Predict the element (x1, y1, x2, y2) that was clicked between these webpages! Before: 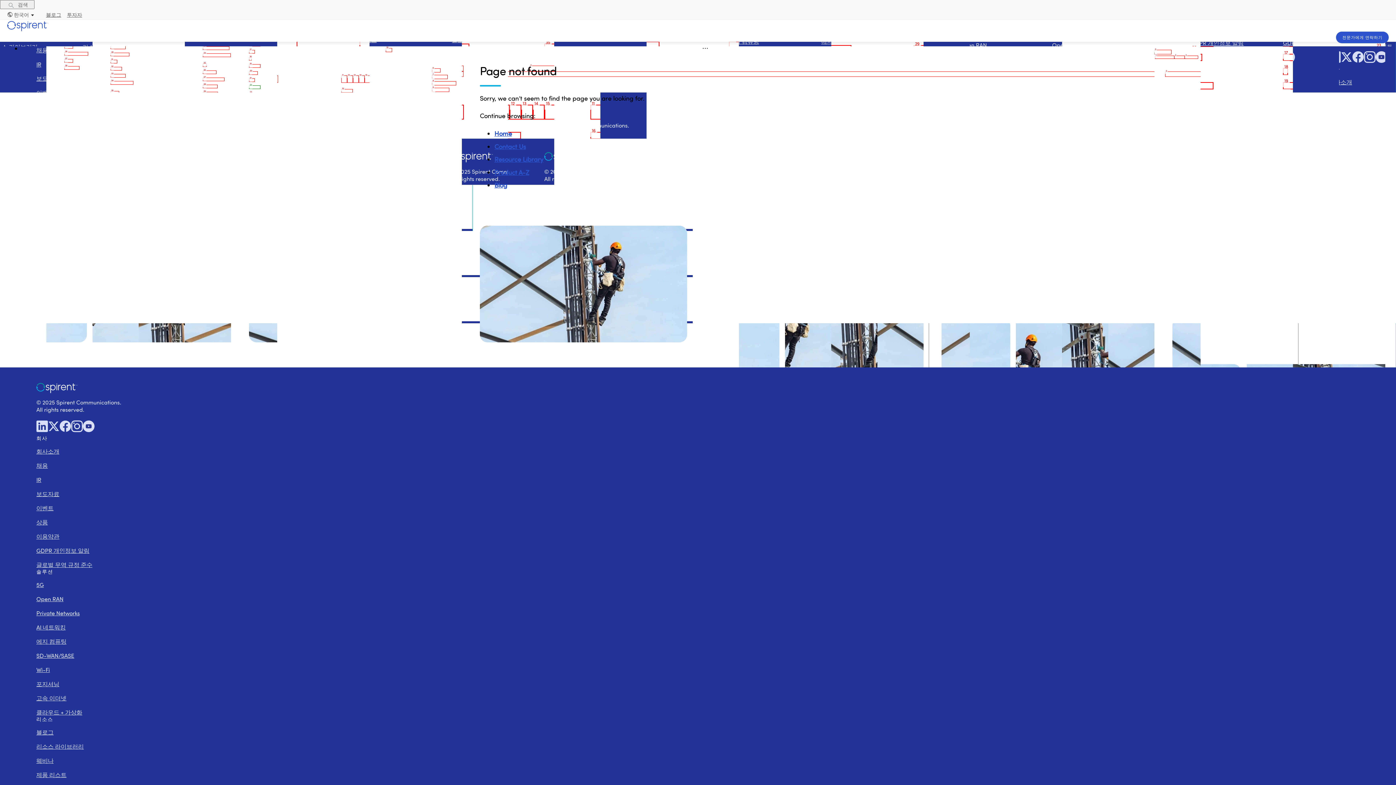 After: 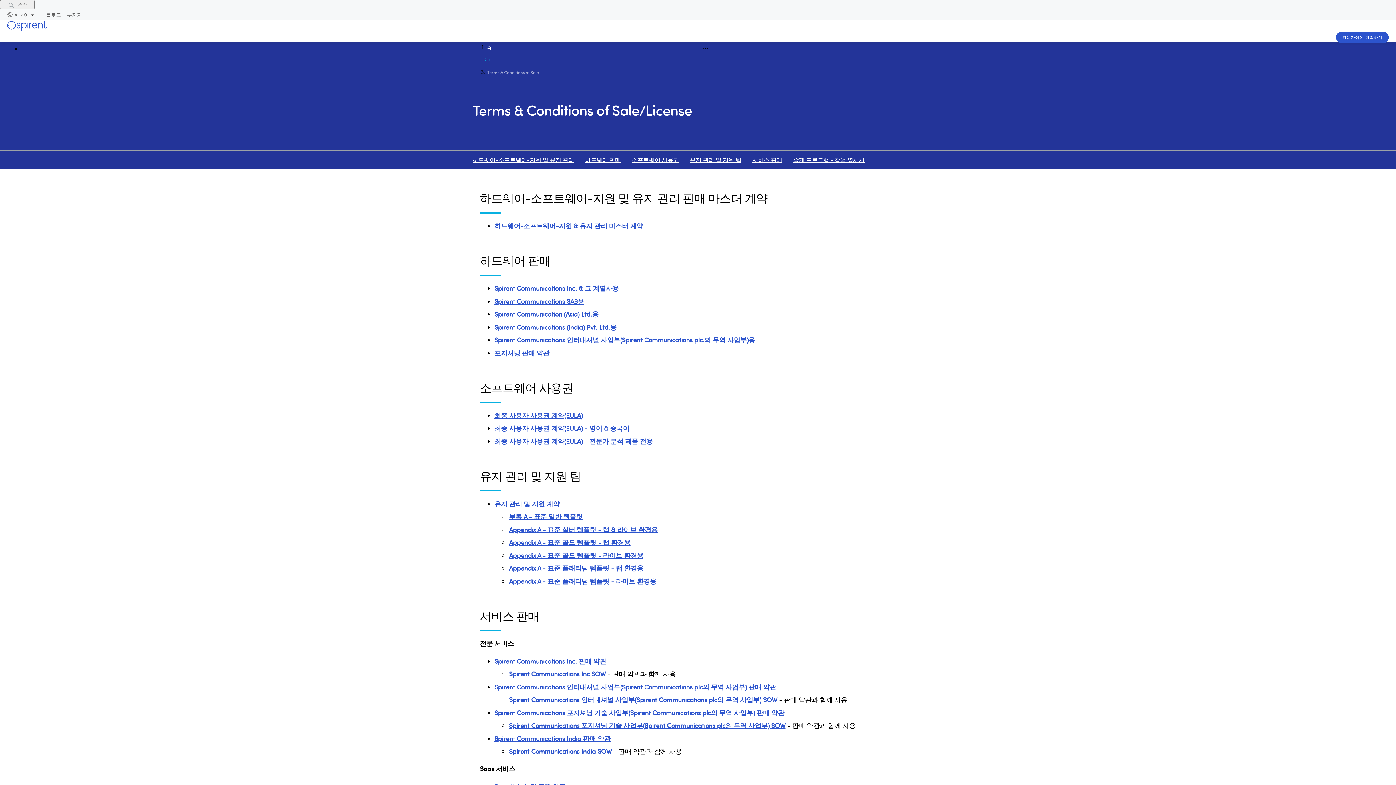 Action: label: 이용약관 bbox: (36, 533, 59, 540)